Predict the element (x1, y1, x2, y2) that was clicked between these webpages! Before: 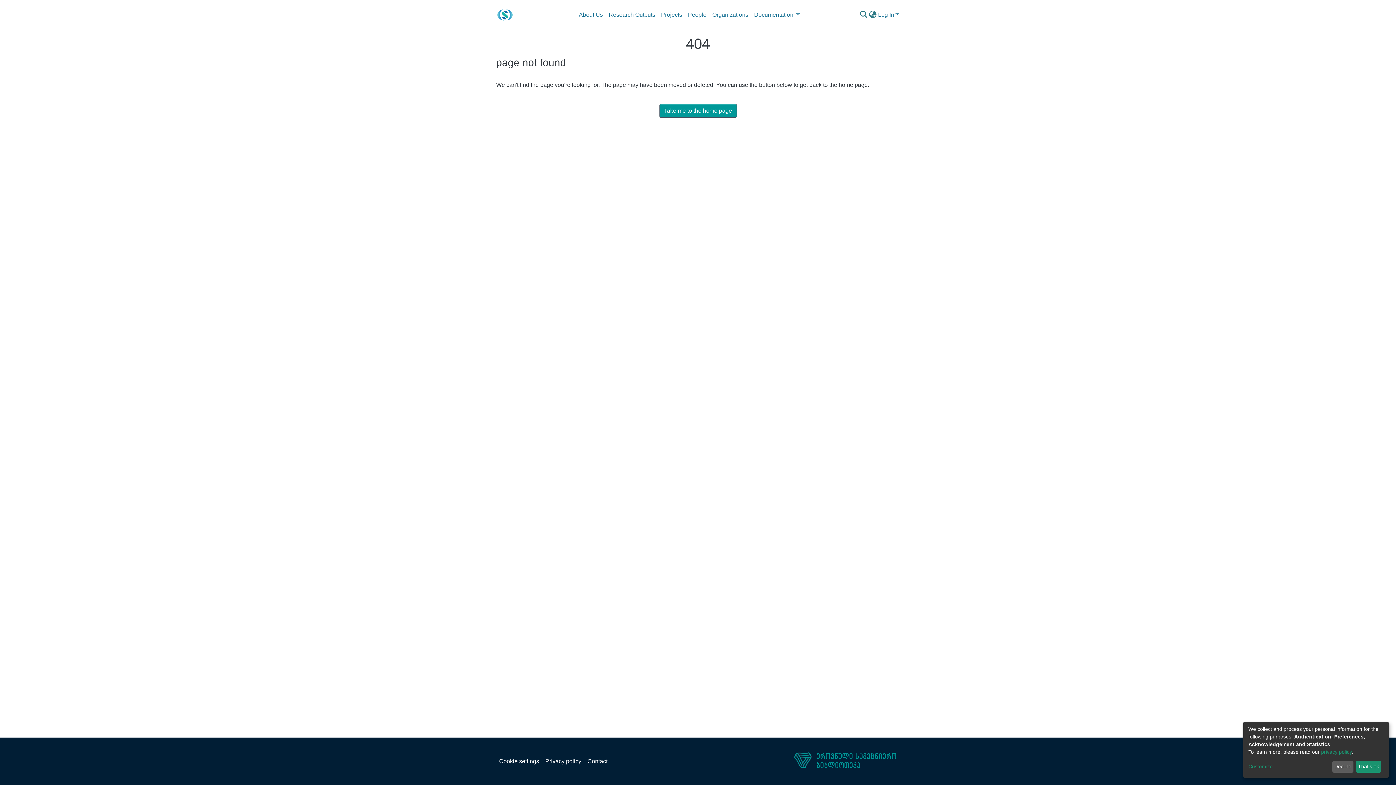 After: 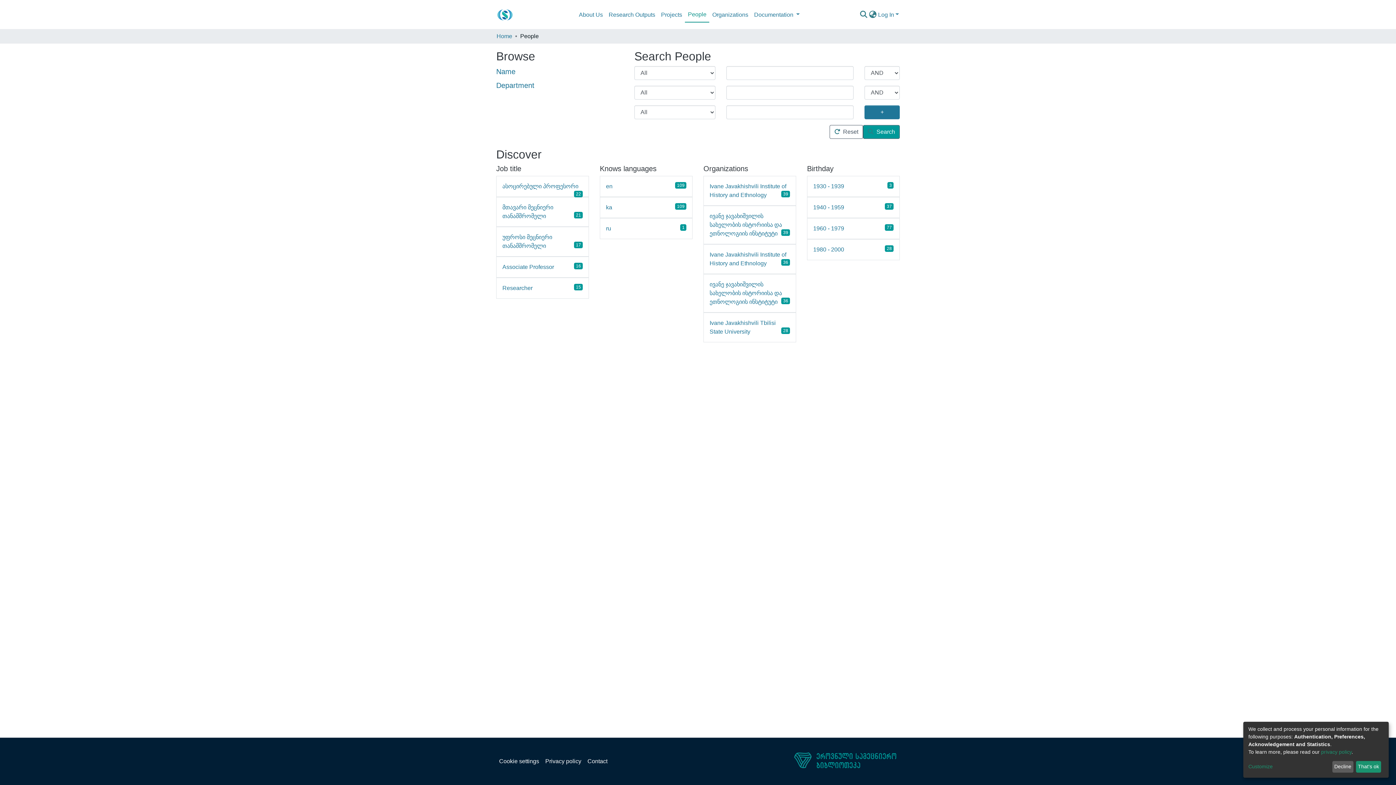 Action: label: People bbox: (676, 7, 700, 22)